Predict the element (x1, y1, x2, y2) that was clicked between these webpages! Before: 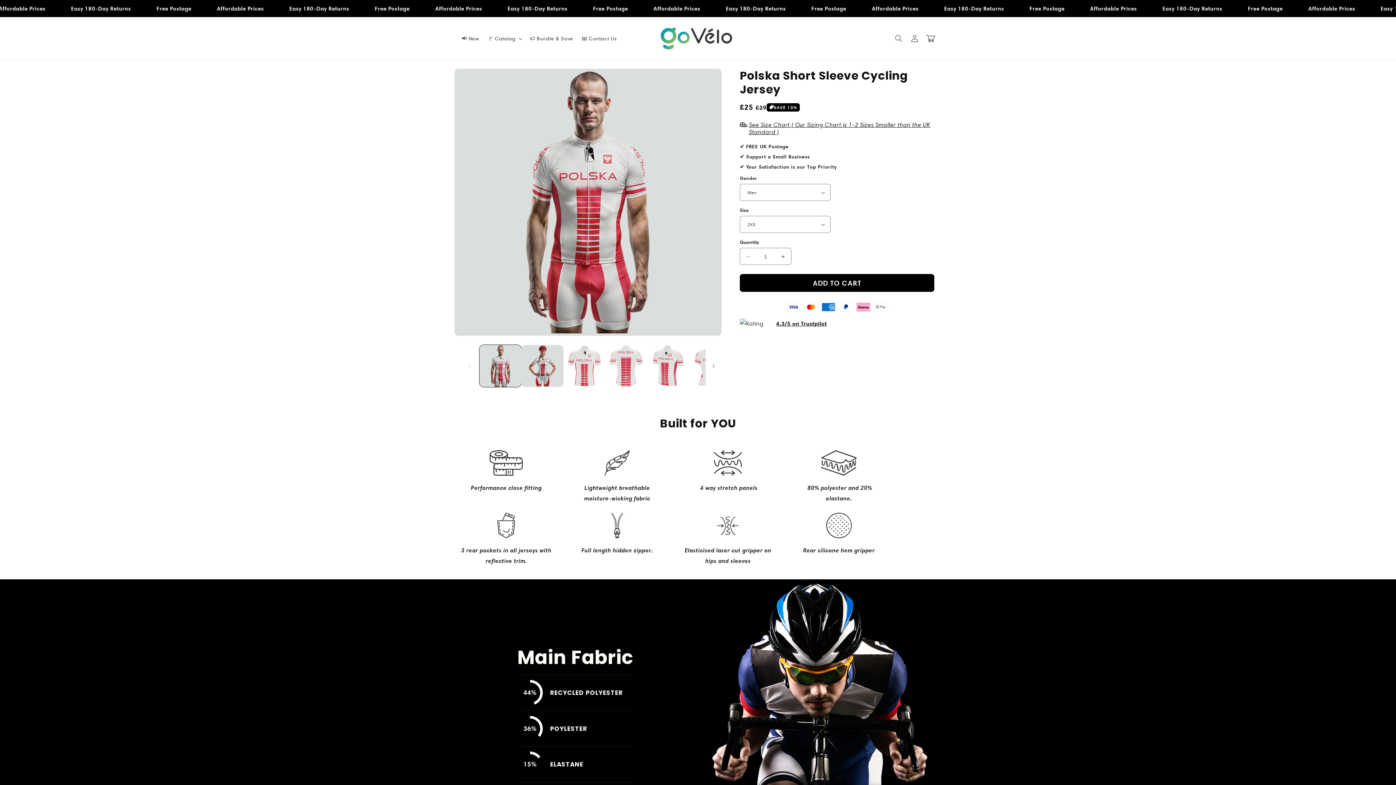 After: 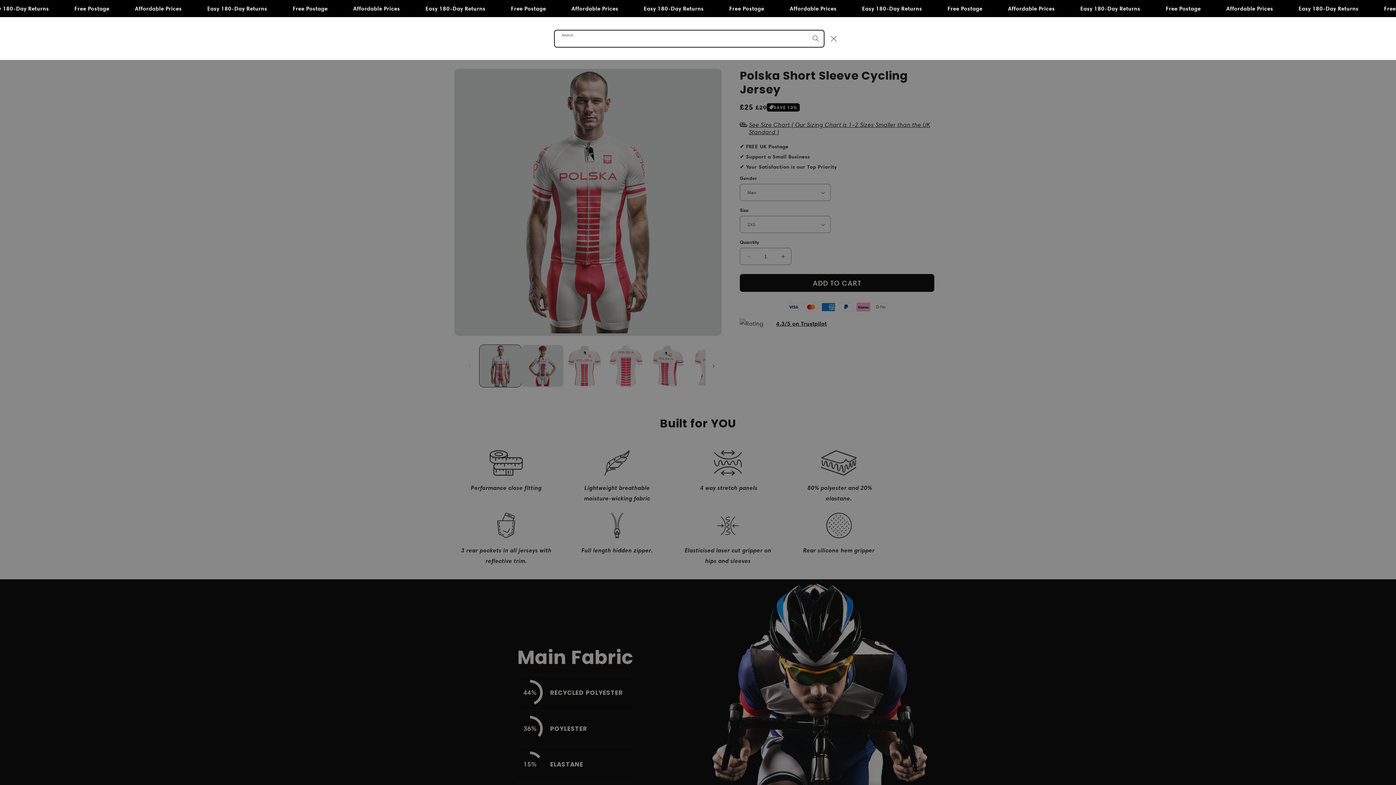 Action: label: Search bbox: (890, 30, 906, 46)